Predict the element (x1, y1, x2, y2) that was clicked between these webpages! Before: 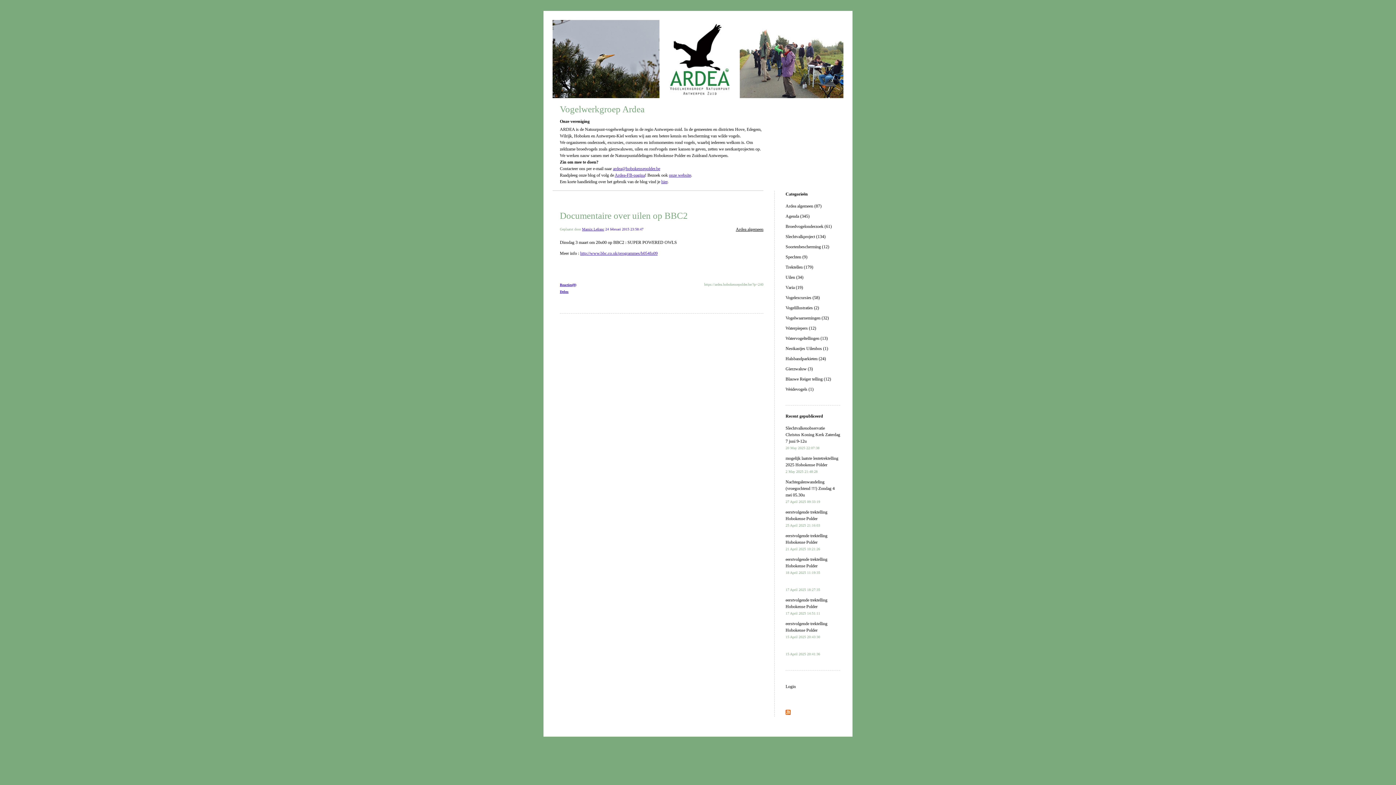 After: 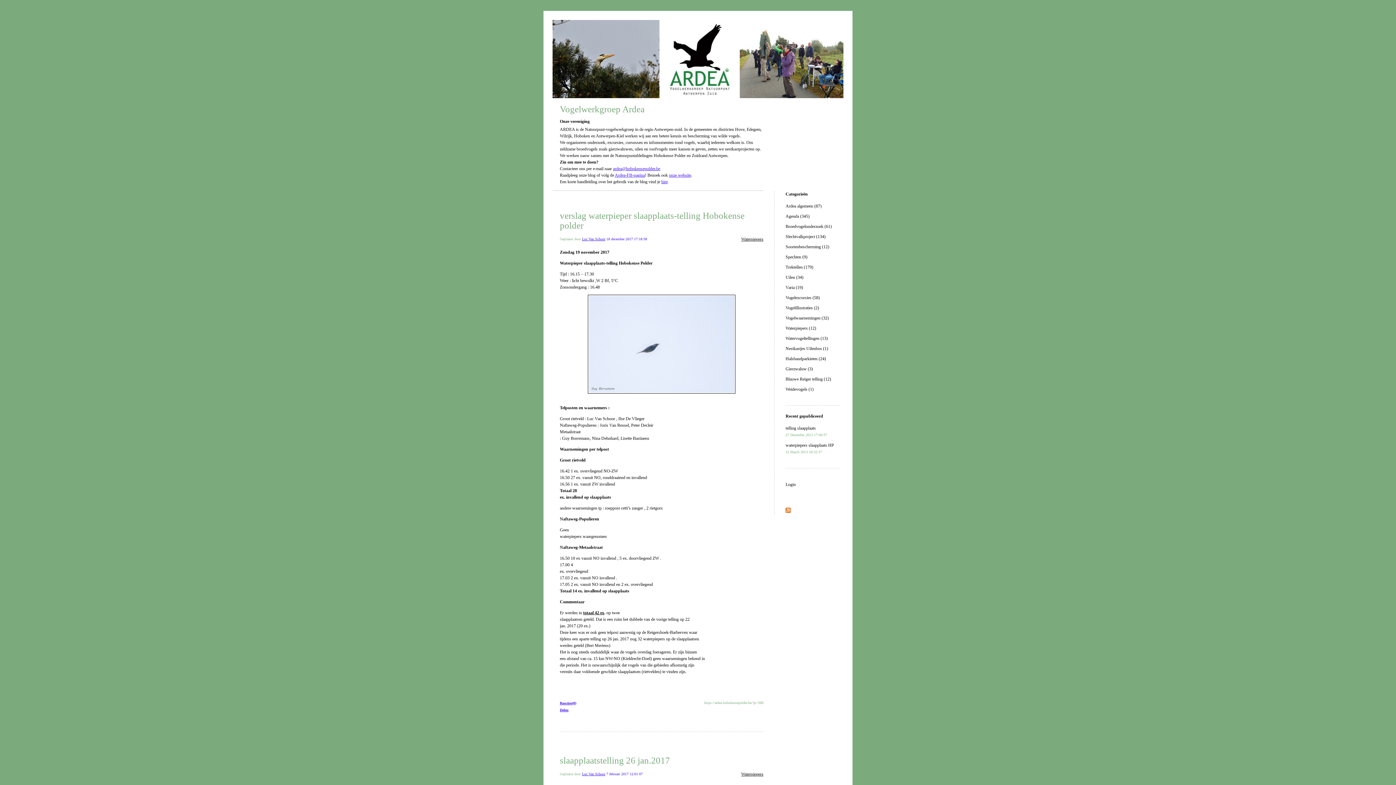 Action: label: Waterpiepers (12) bbox: (785, 325, 816, 330)